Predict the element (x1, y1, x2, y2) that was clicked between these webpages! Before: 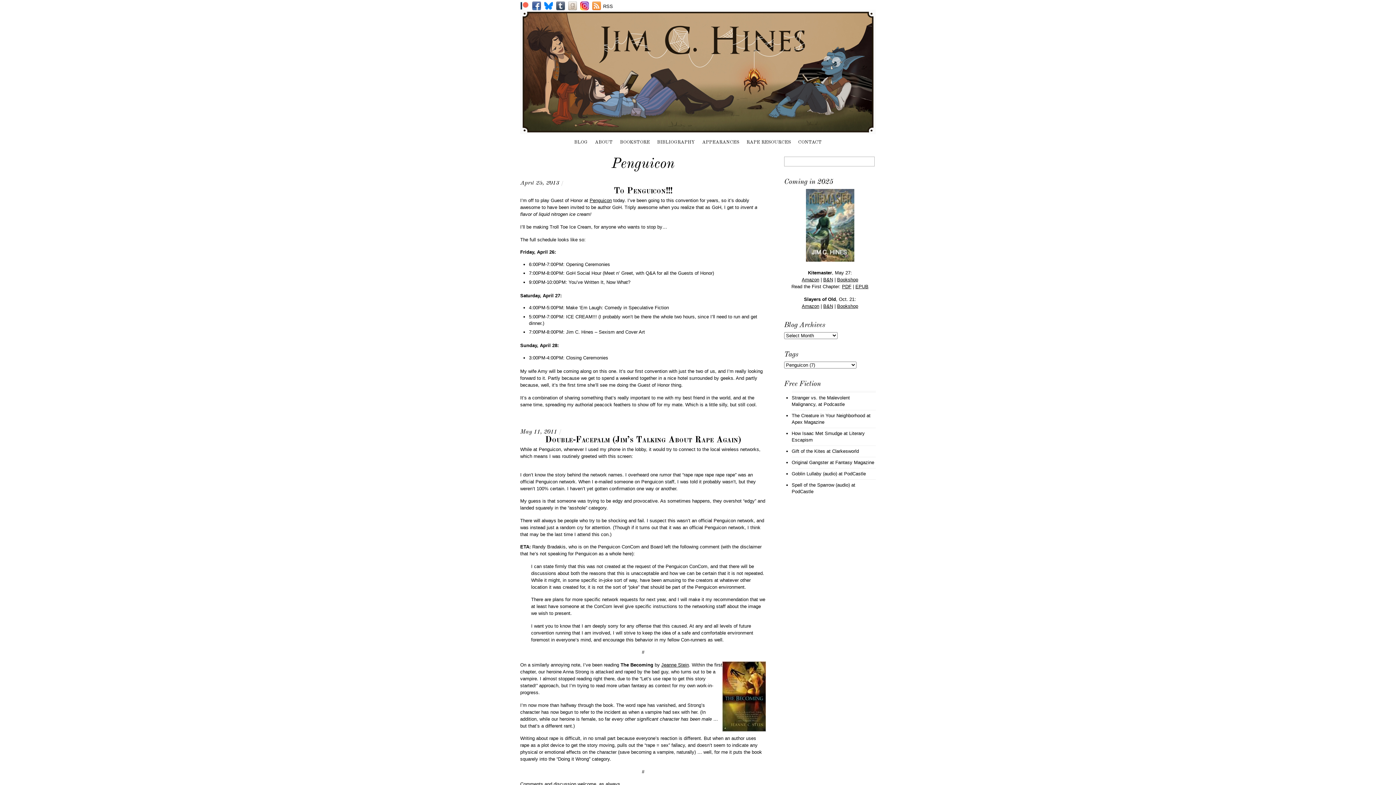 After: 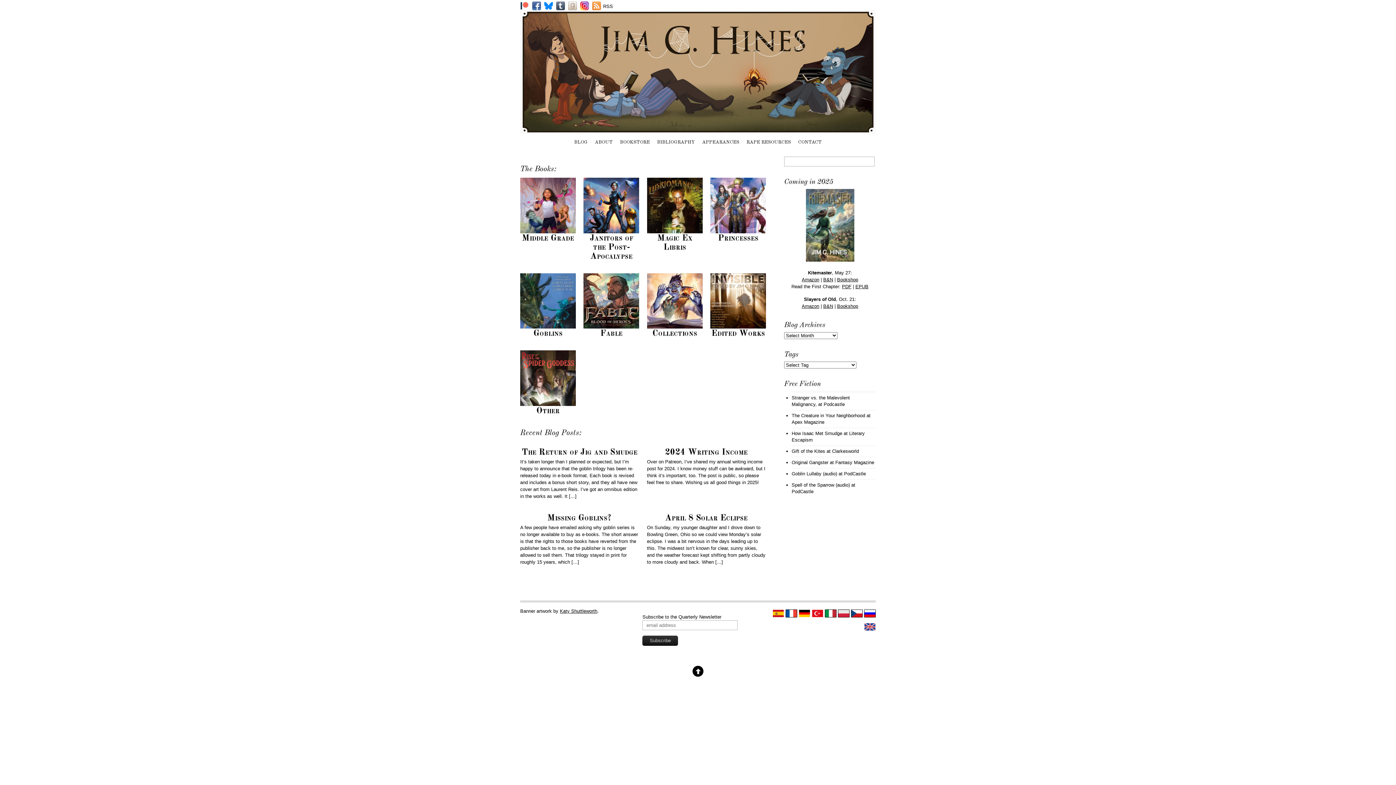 Action: bbox: (520, 123, 876, 137)